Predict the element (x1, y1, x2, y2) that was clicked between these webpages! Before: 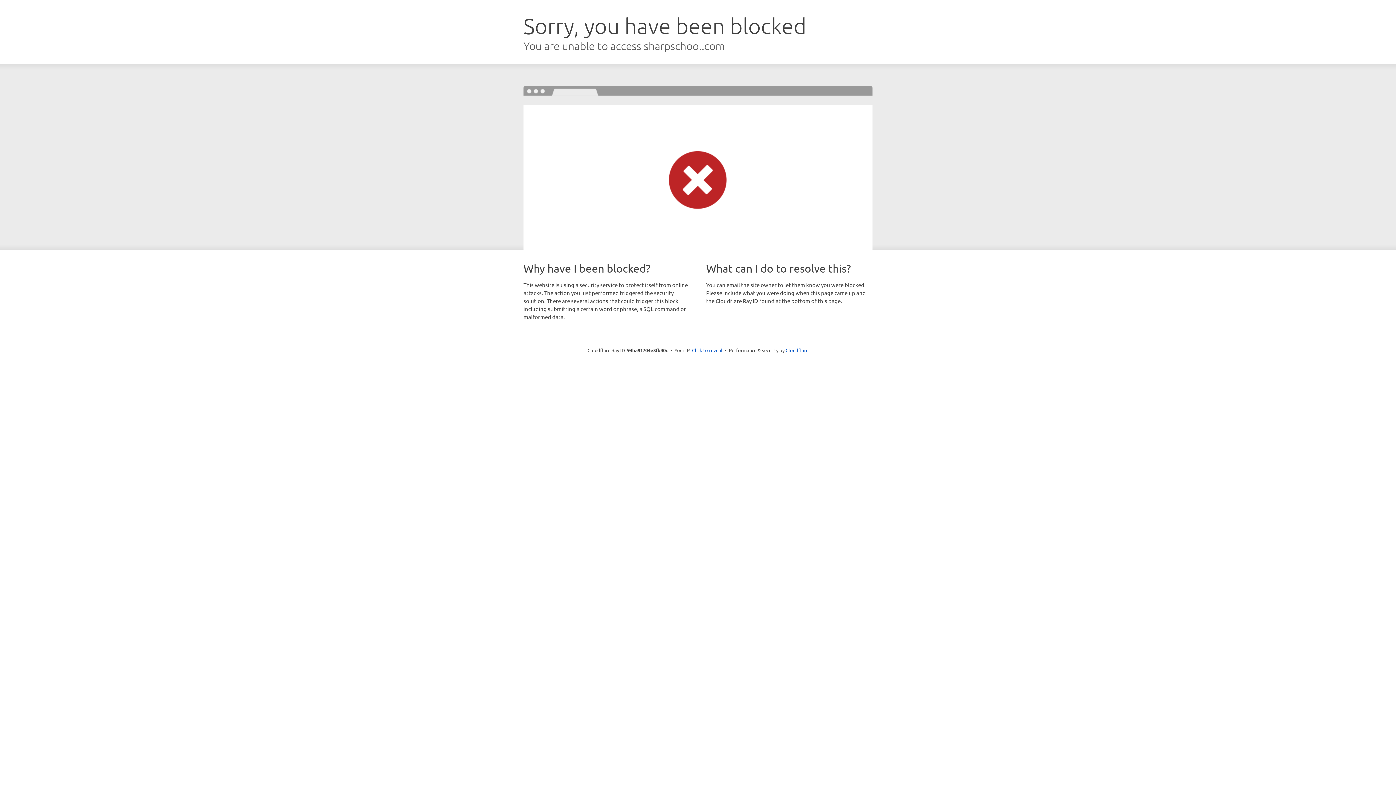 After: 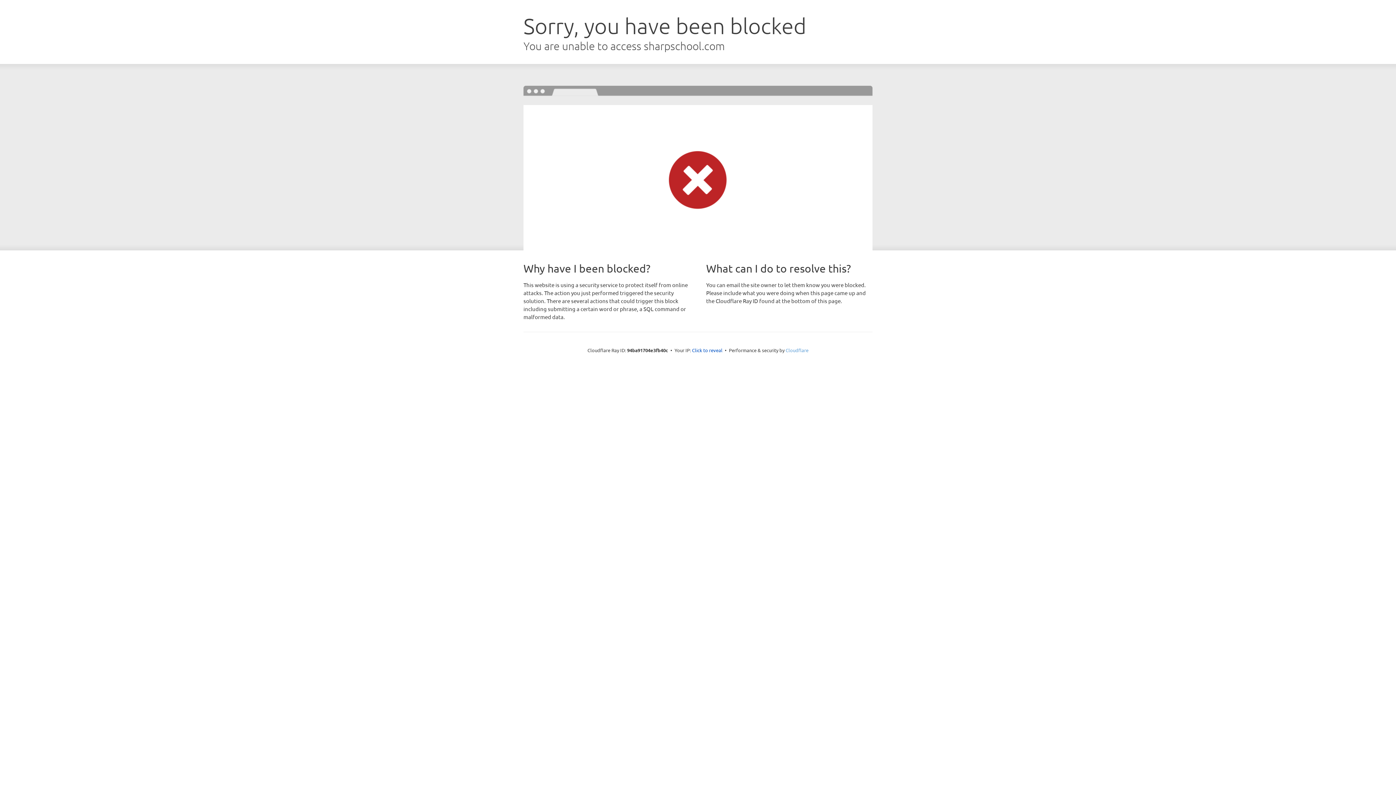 Action: label: Cloudflare bbox: (785, 347, 808, 353)